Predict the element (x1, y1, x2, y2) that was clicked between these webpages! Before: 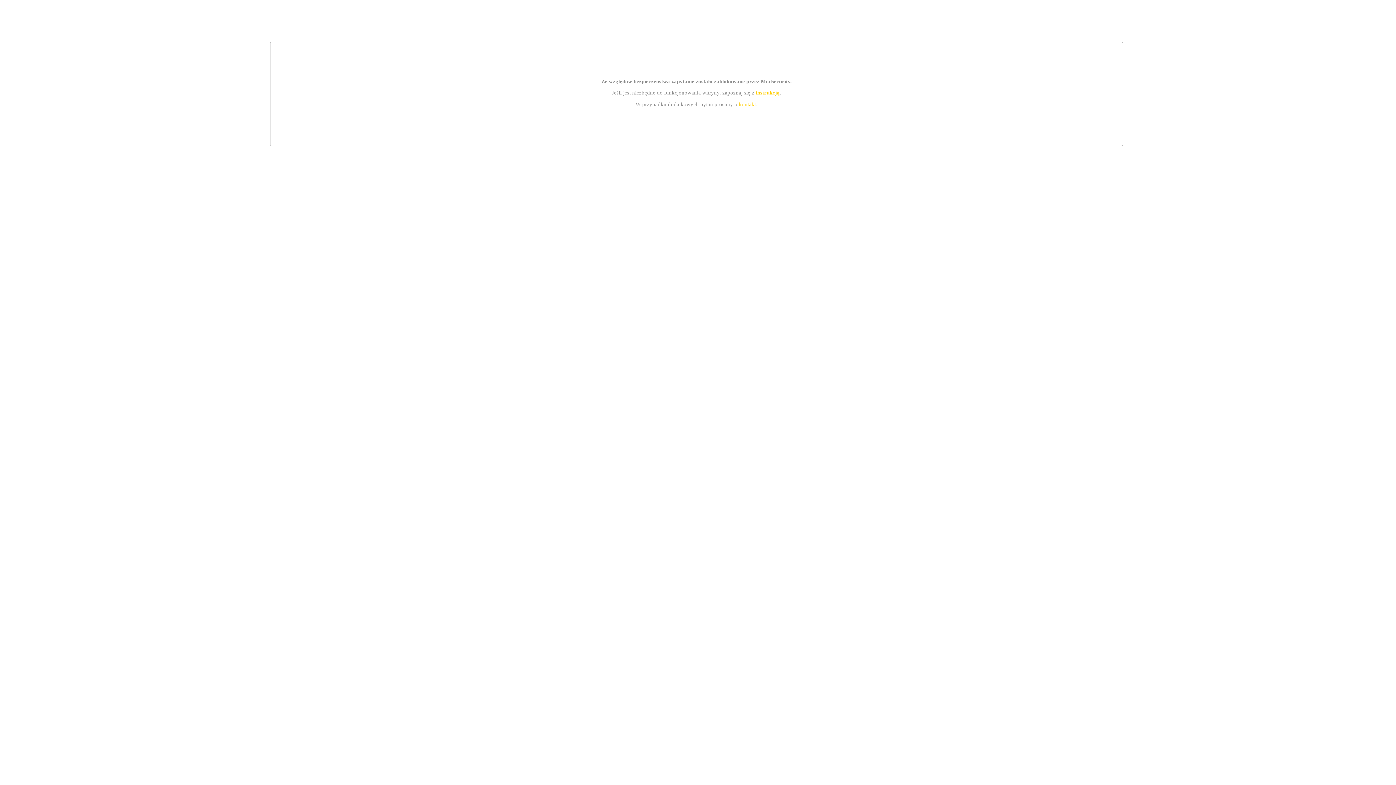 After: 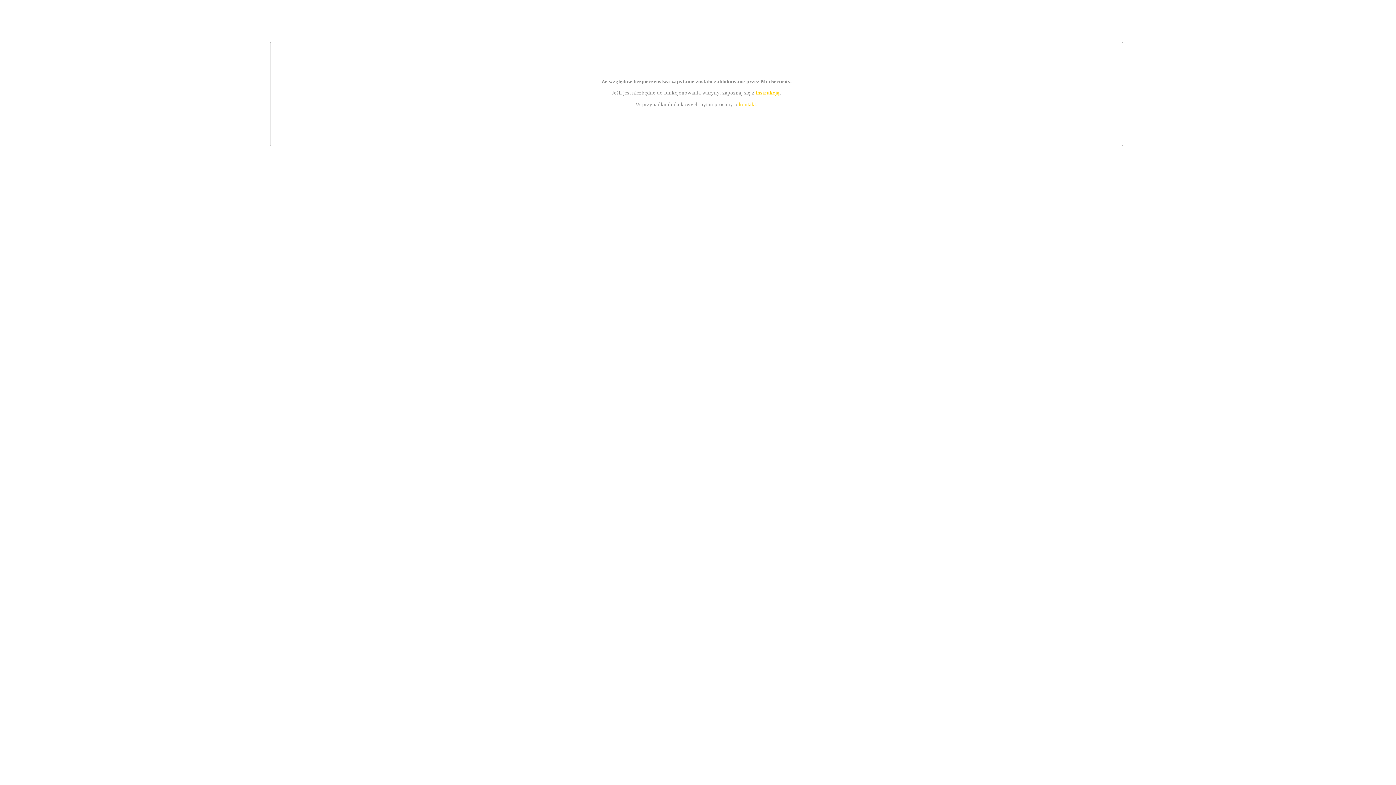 Action: bbox: (755, 89, 779, 95) label: instrukcją